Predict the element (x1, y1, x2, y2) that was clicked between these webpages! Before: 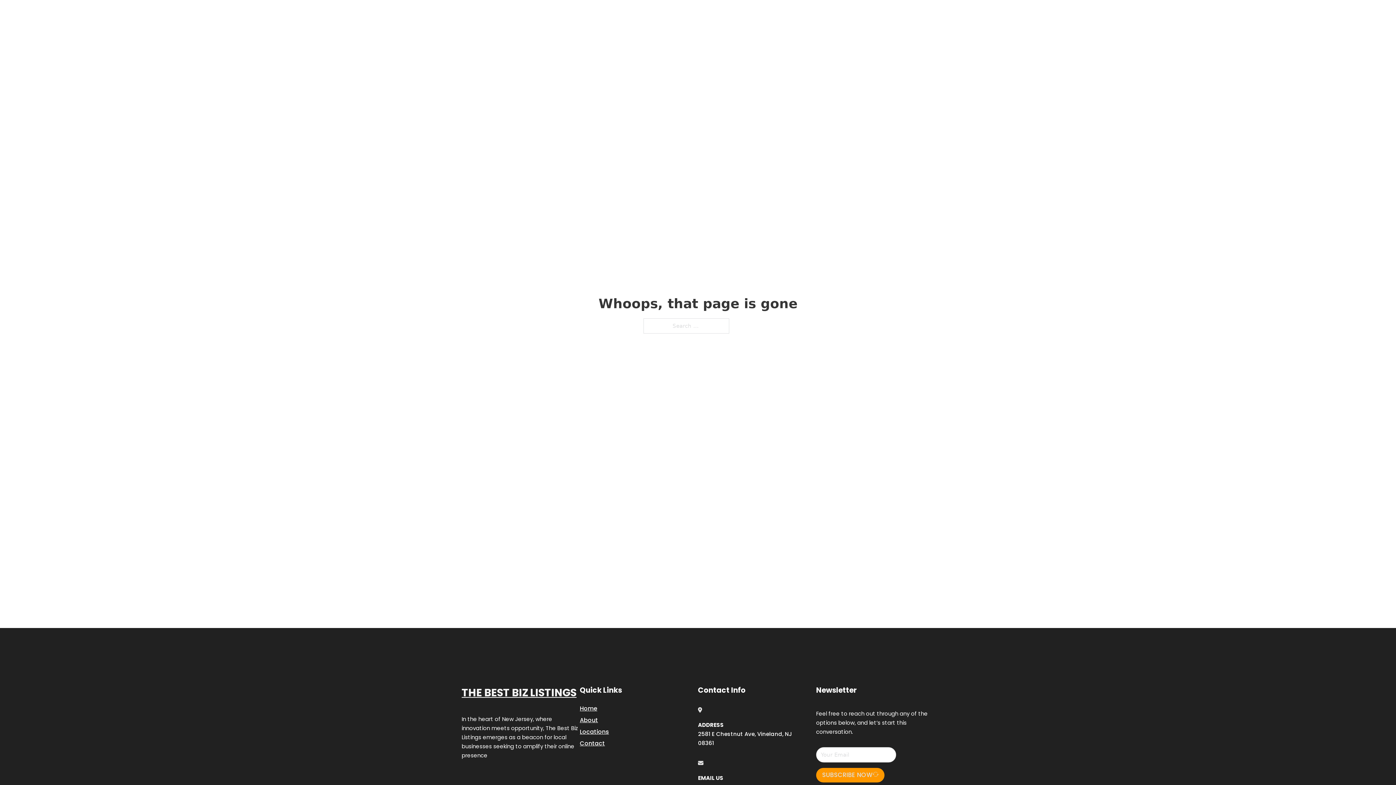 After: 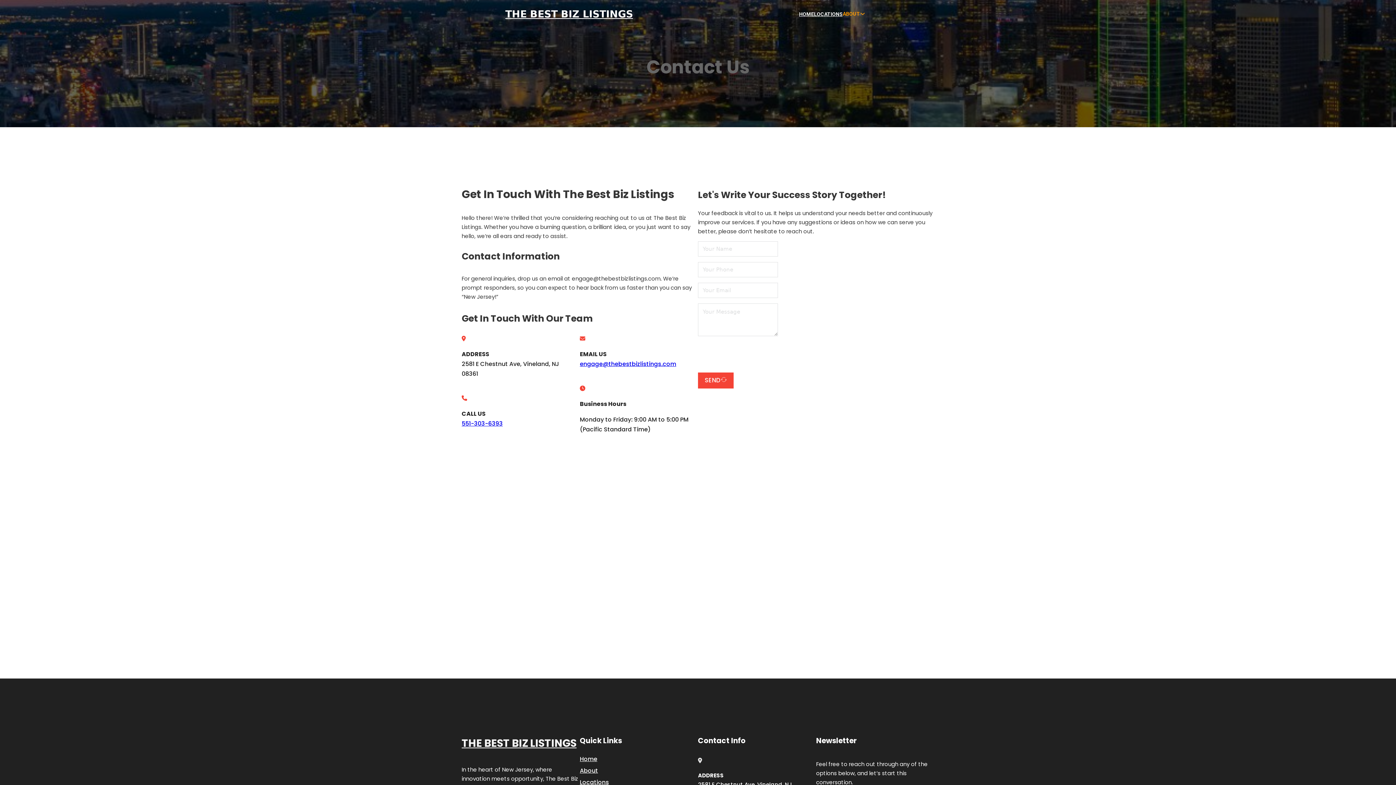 Action: bbox: (580, 738, 605, 748) label: Contact